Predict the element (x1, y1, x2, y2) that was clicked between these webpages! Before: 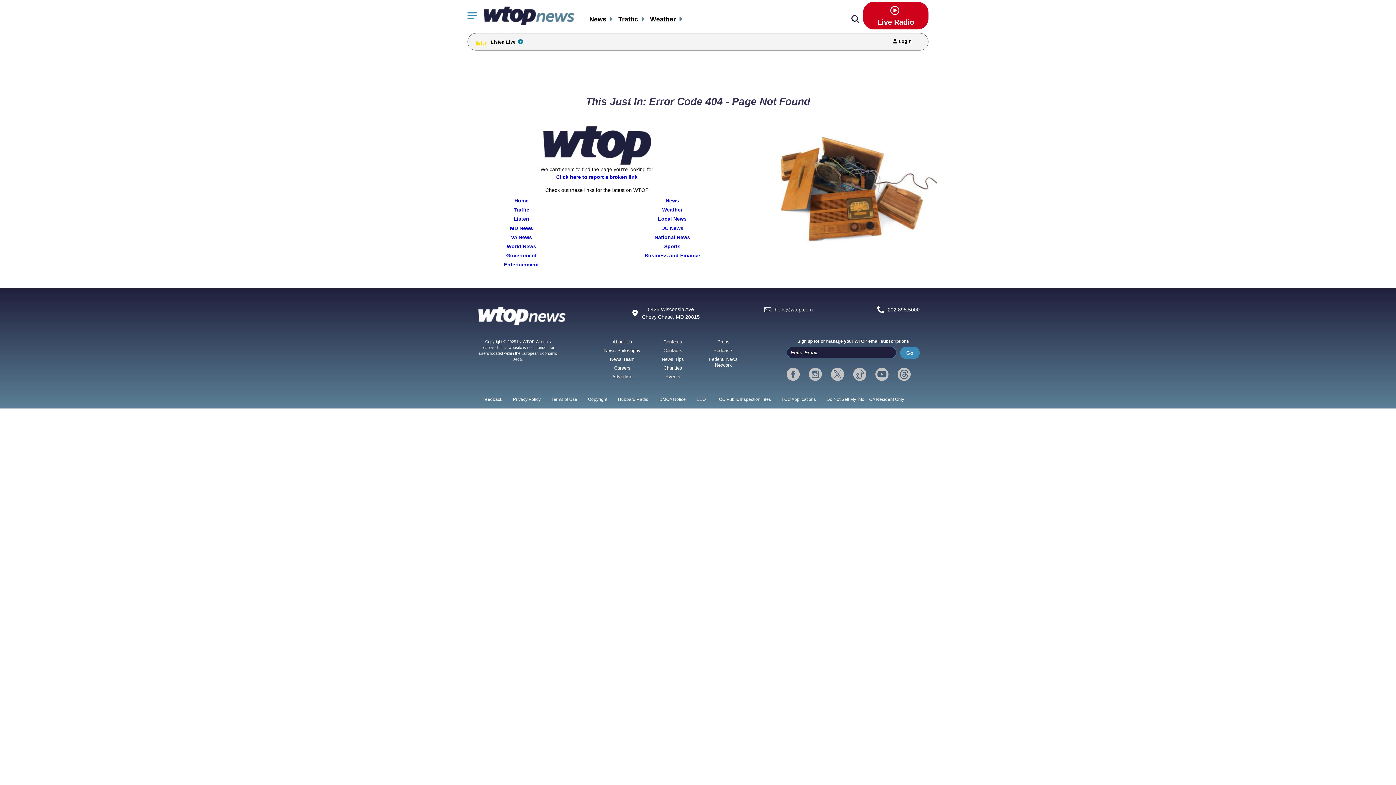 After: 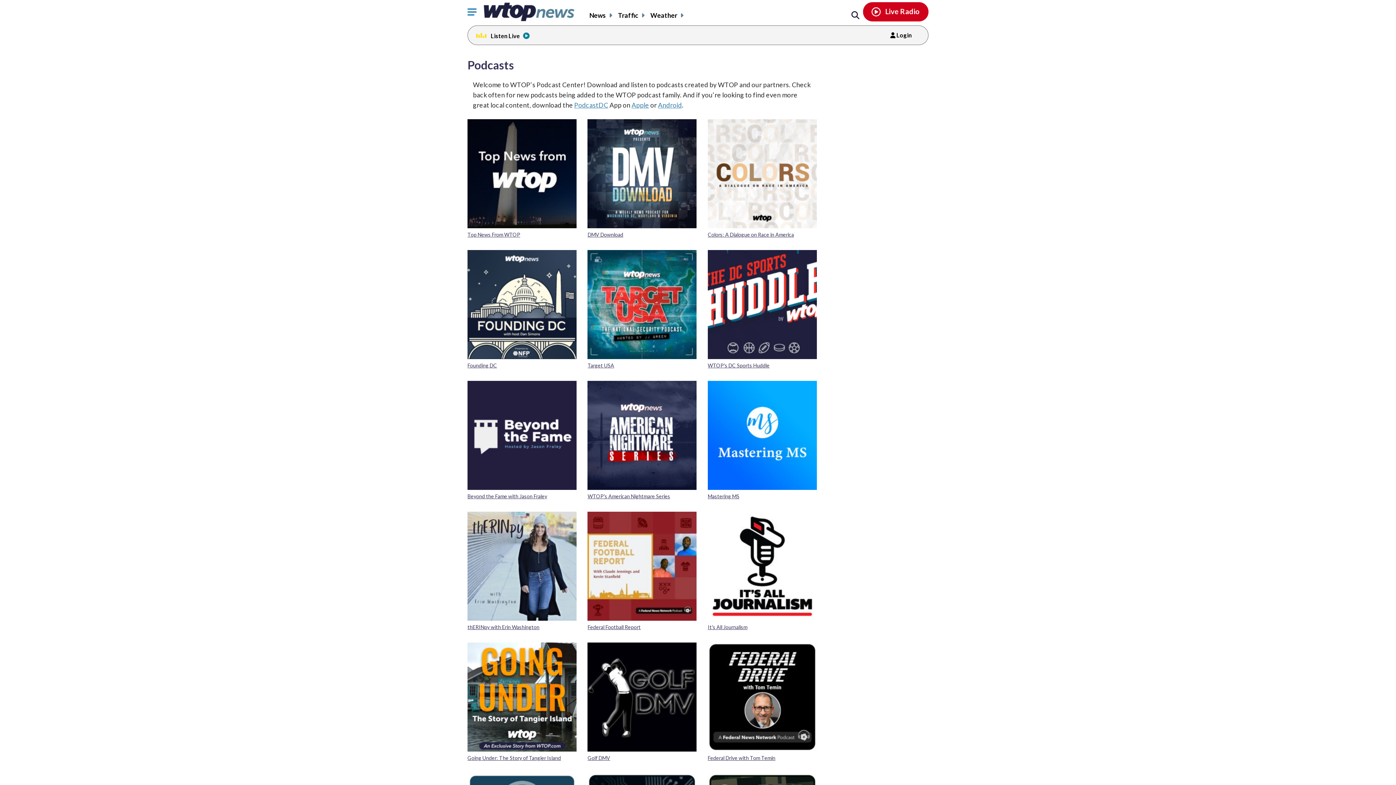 Action: bbox: (713, 347, 733, 353) label: Podcasts